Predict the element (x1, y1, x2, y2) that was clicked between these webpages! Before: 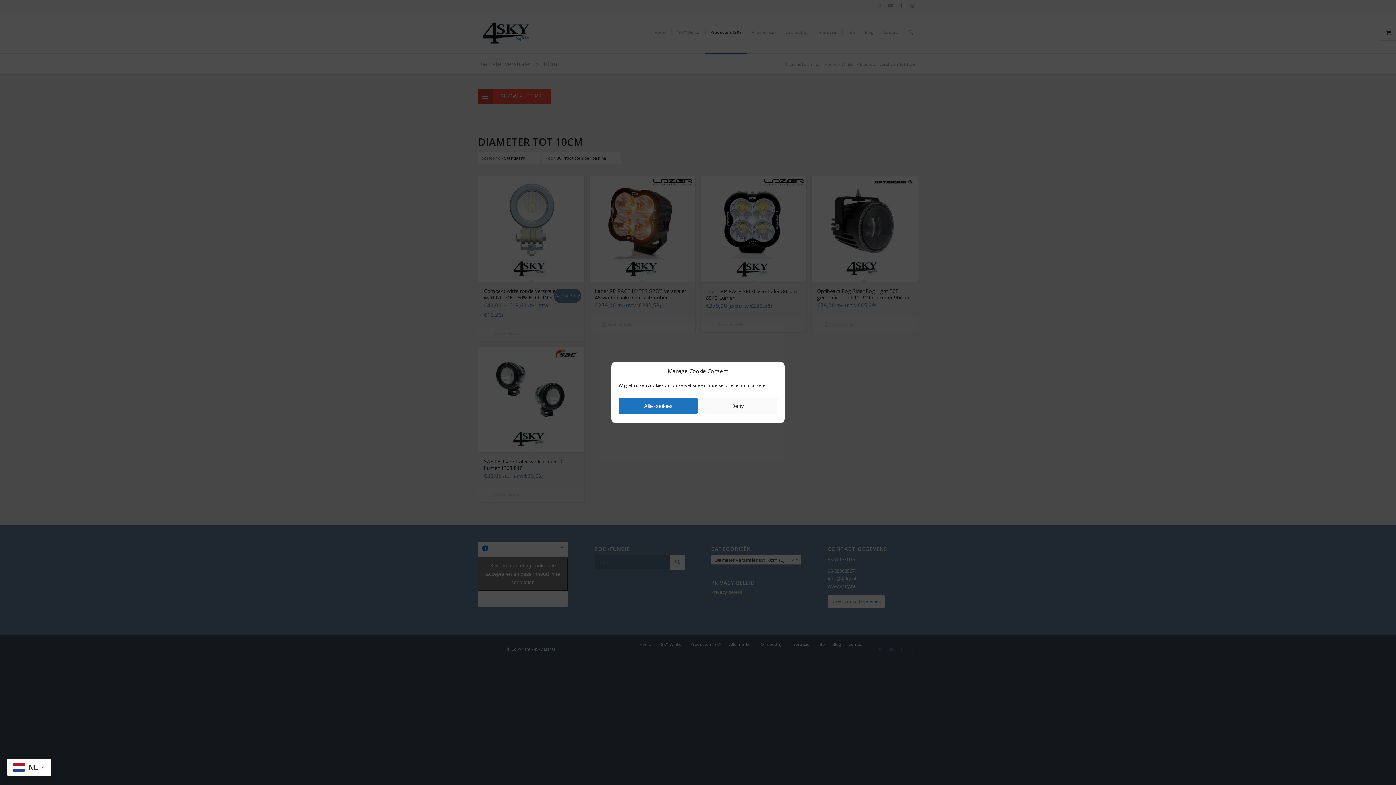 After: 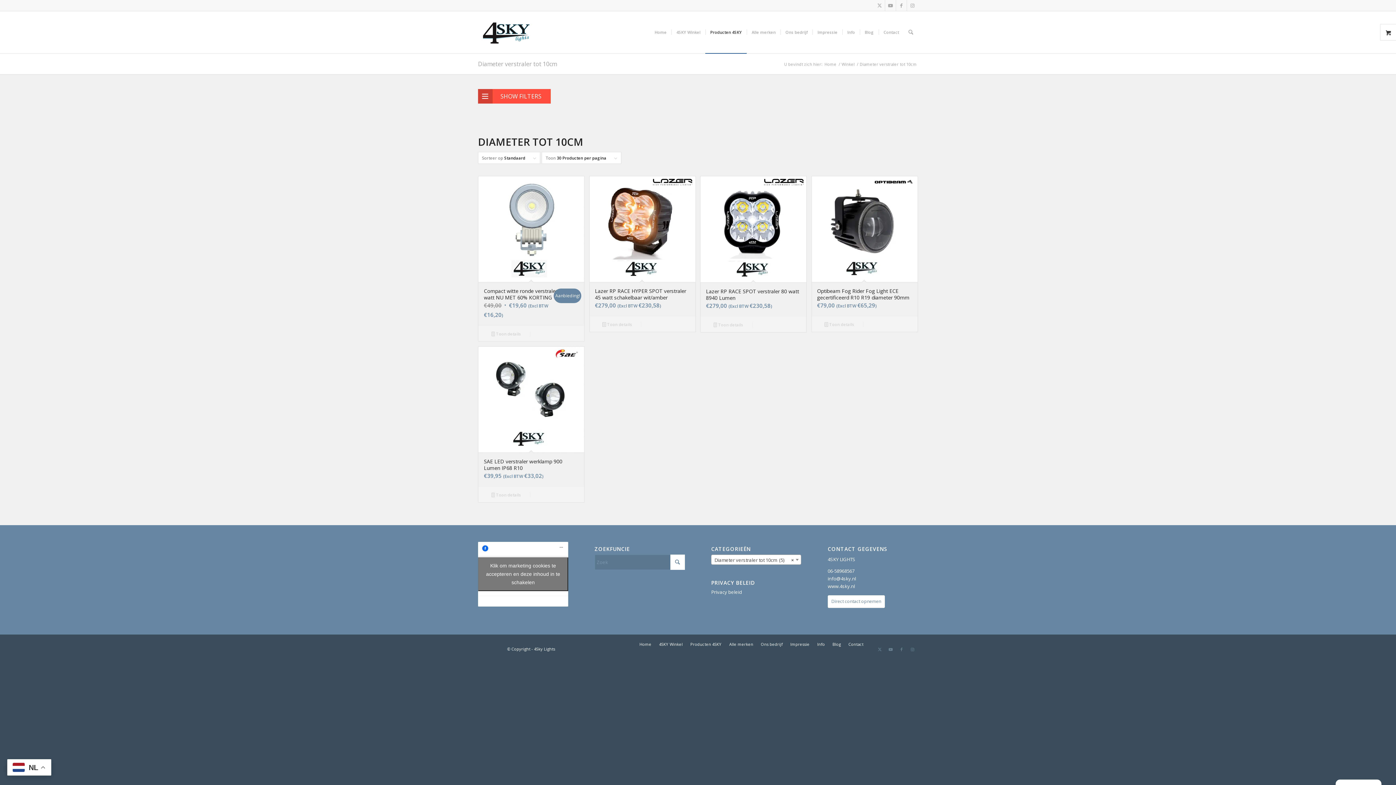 Action: label: Deny bbox: (698, 398, 777, 414)